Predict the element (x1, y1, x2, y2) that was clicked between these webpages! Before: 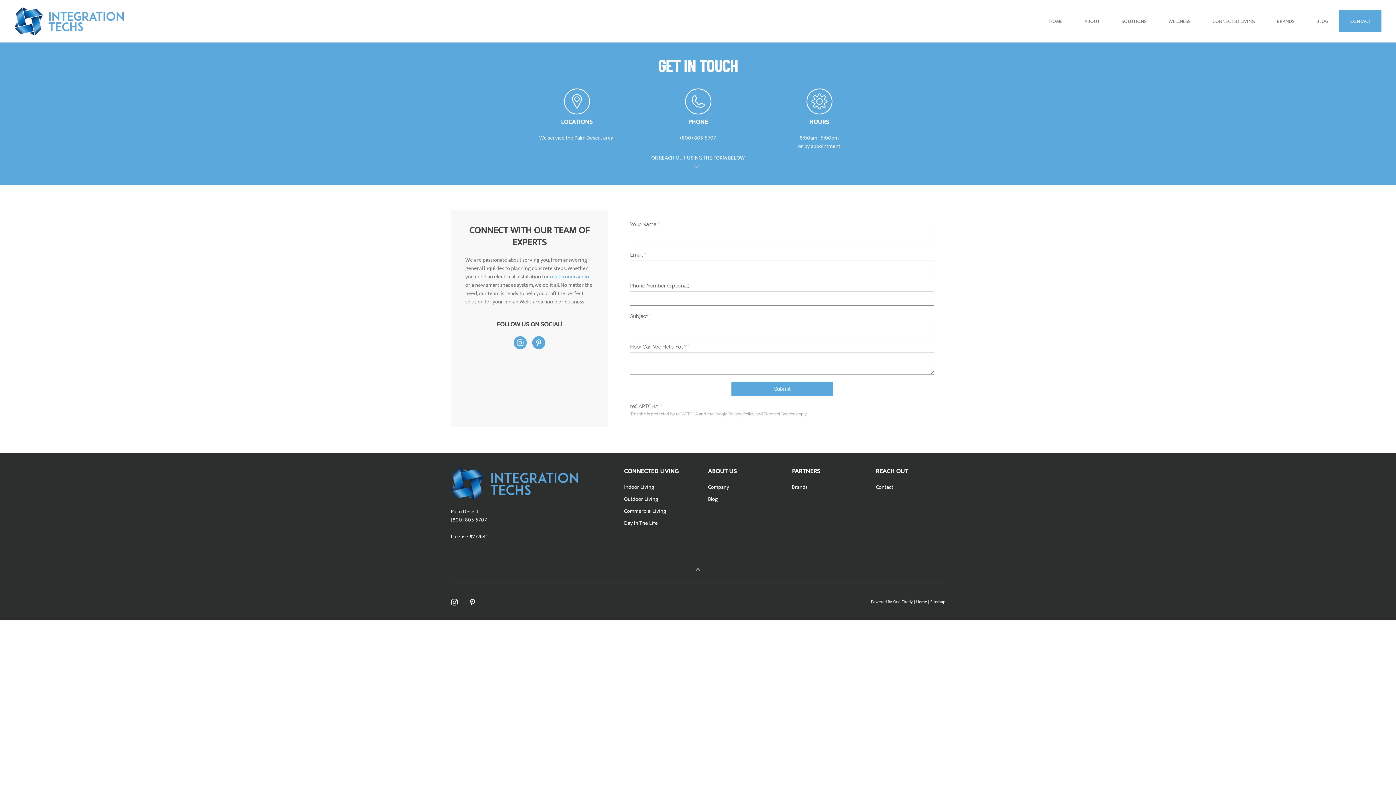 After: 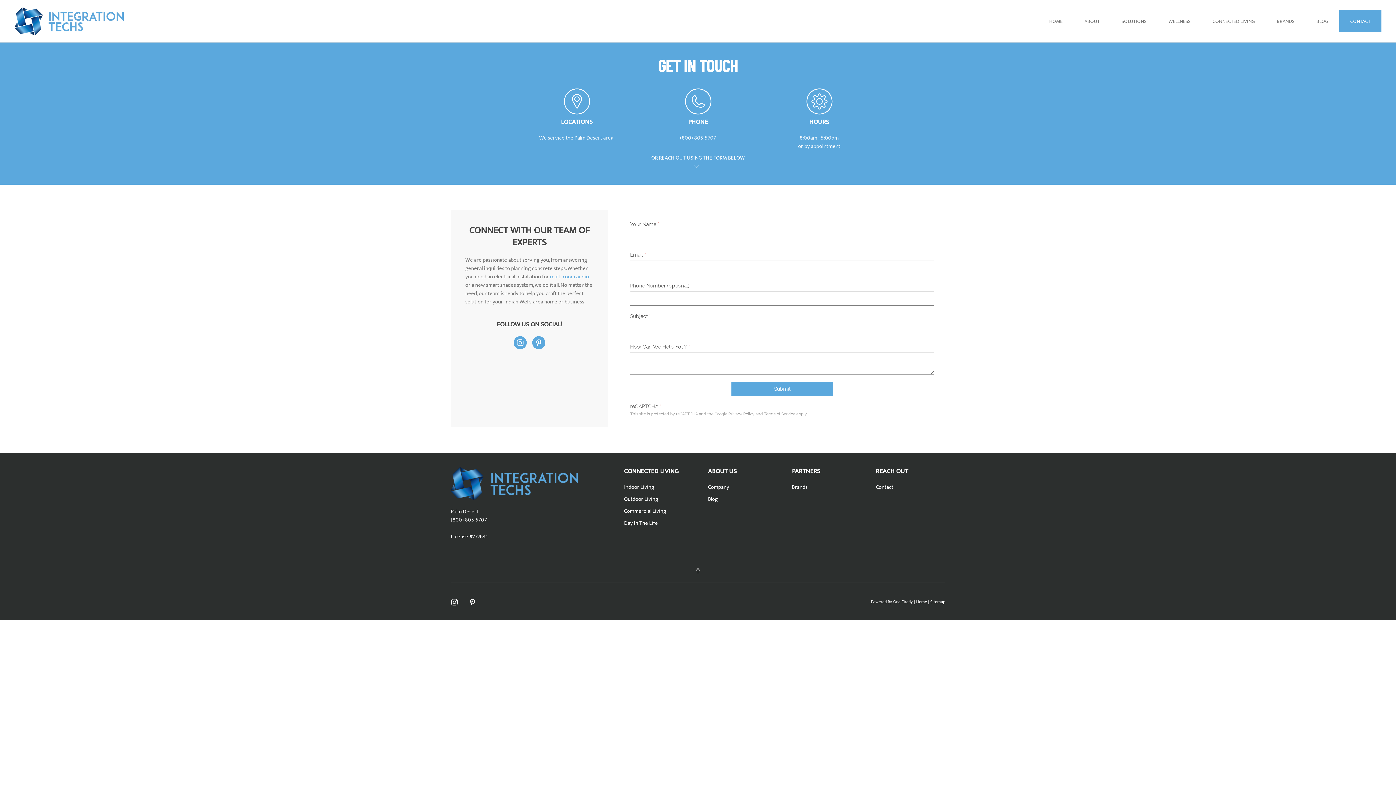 Action: bbox: (764, 411, 795, 416) label: Terms of Service